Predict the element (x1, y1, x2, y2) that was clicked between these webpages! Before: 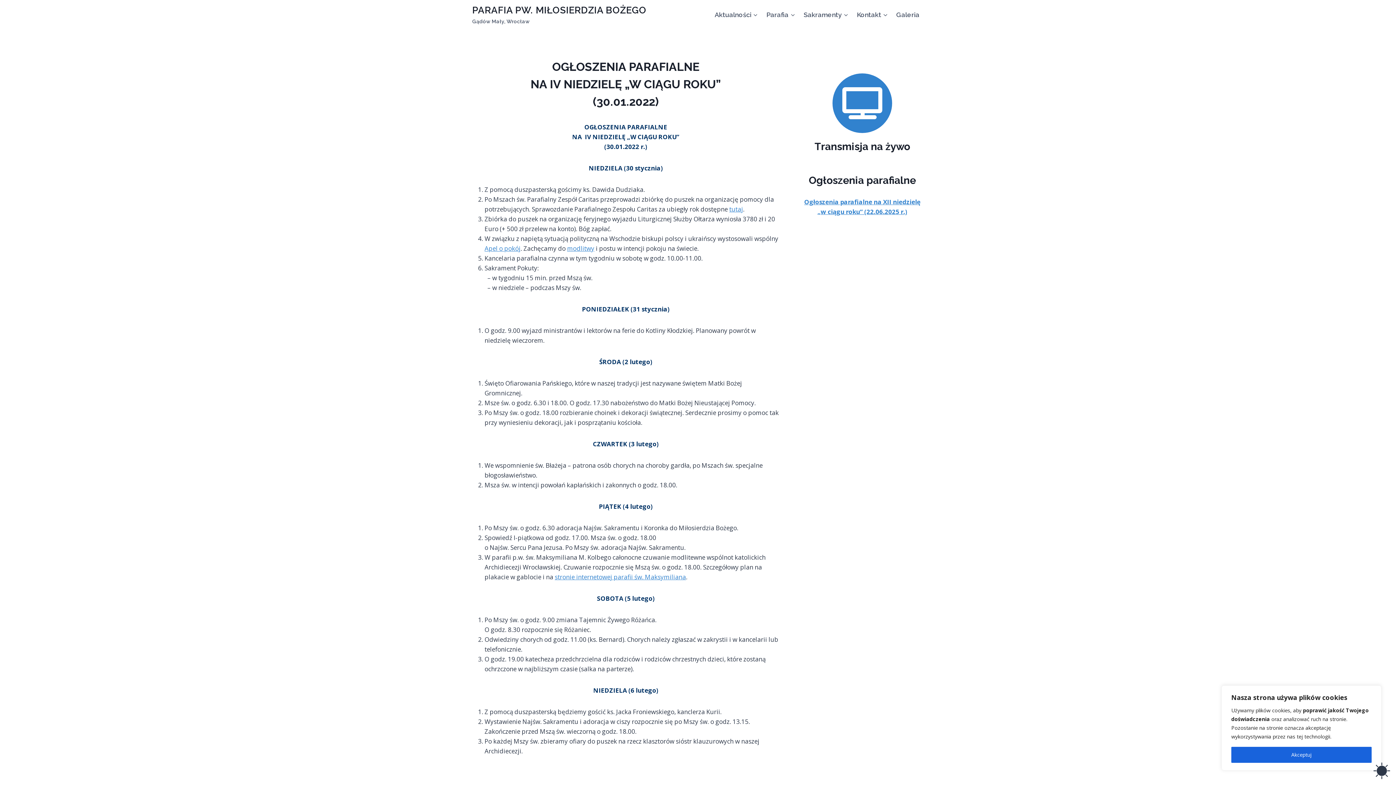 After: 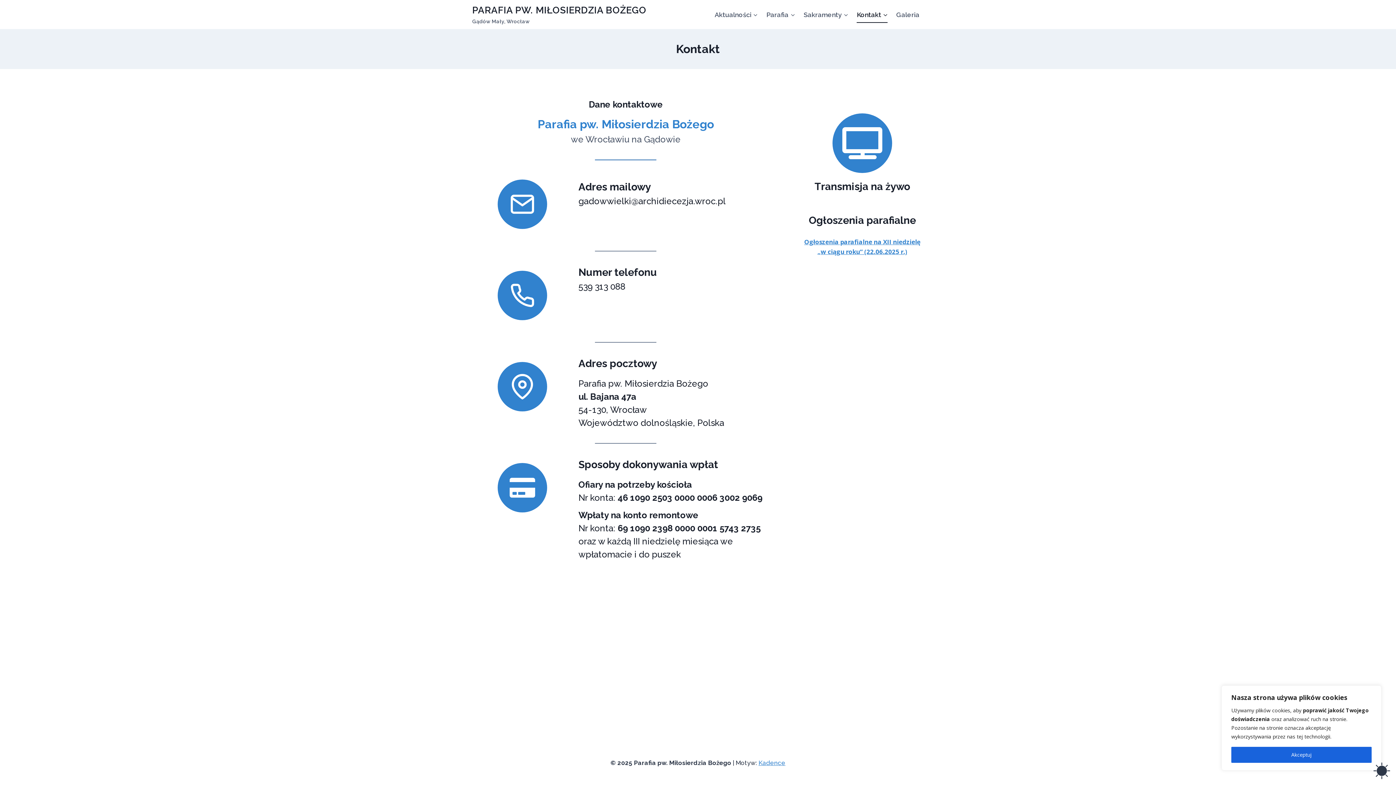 Action: bbox: (852, 6, 892, 23) label: Kontakt